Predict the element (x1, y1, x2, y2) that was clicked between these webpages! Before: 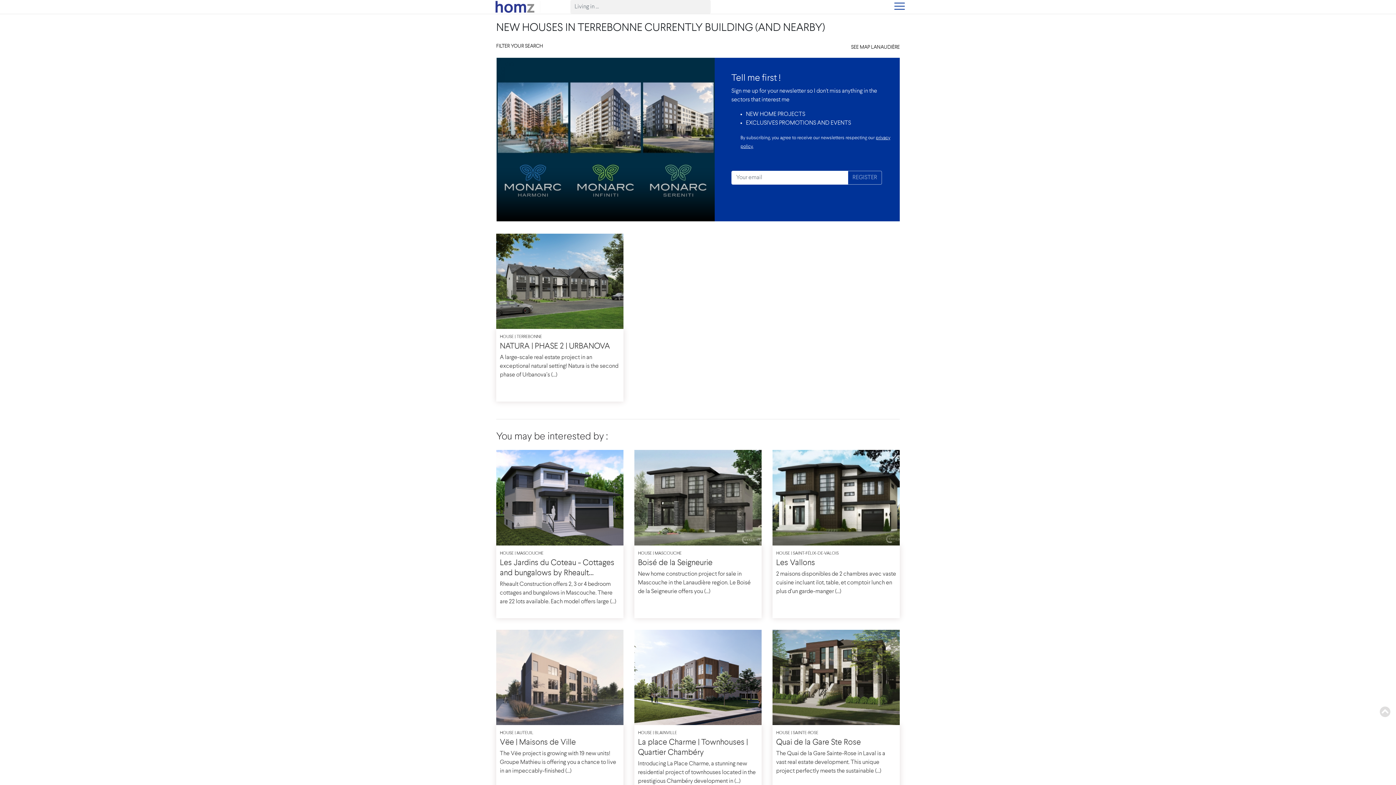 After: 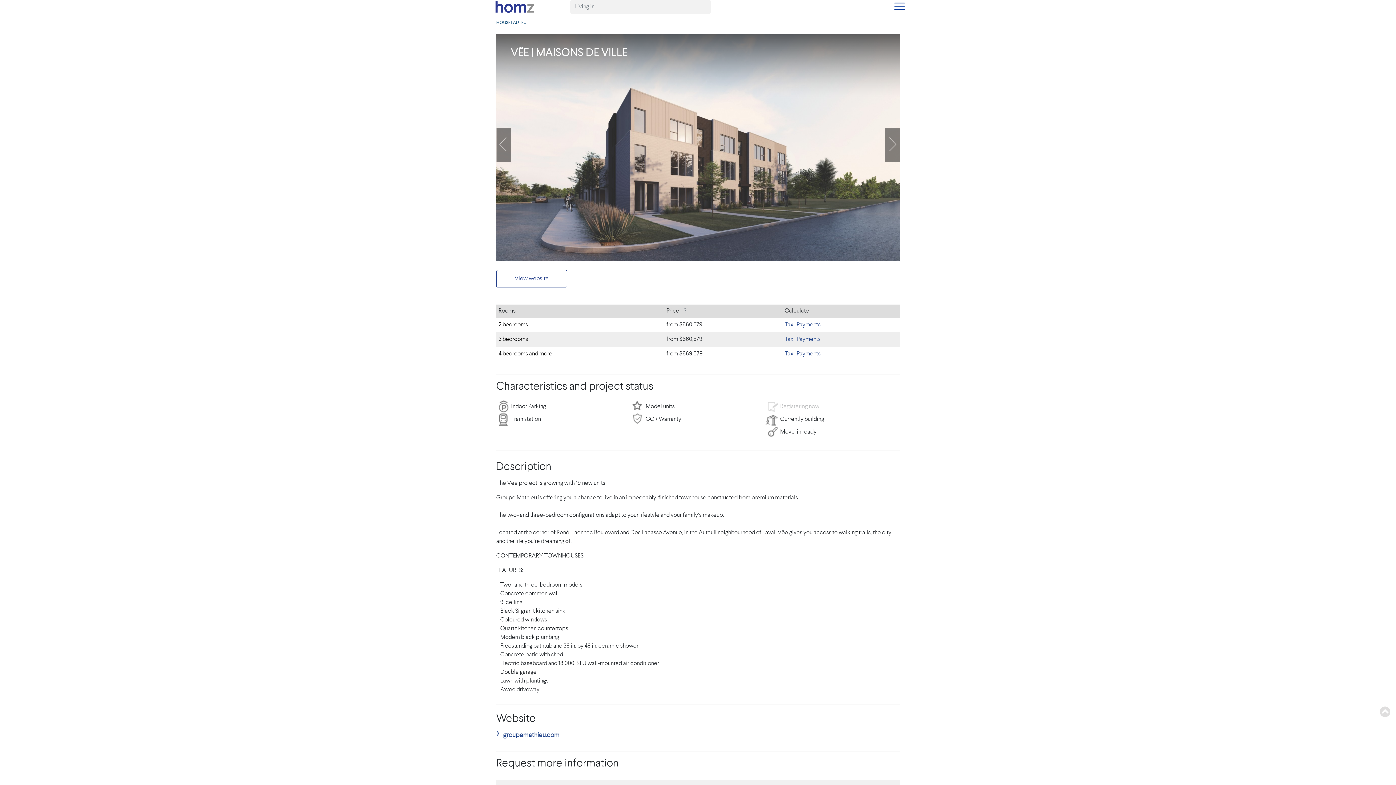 Action: bbox: (500, 738, 576, 746) label: Vëe | Maisons de Ville